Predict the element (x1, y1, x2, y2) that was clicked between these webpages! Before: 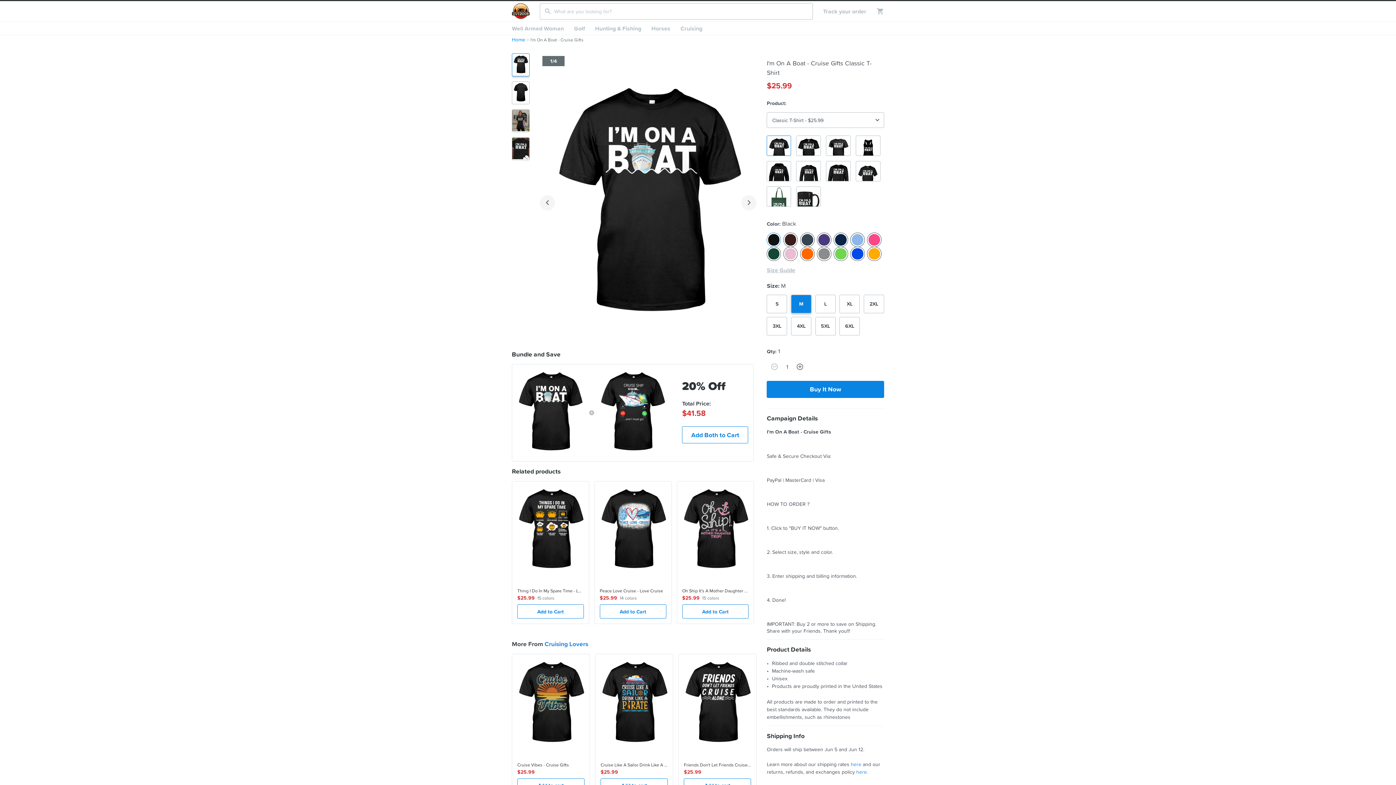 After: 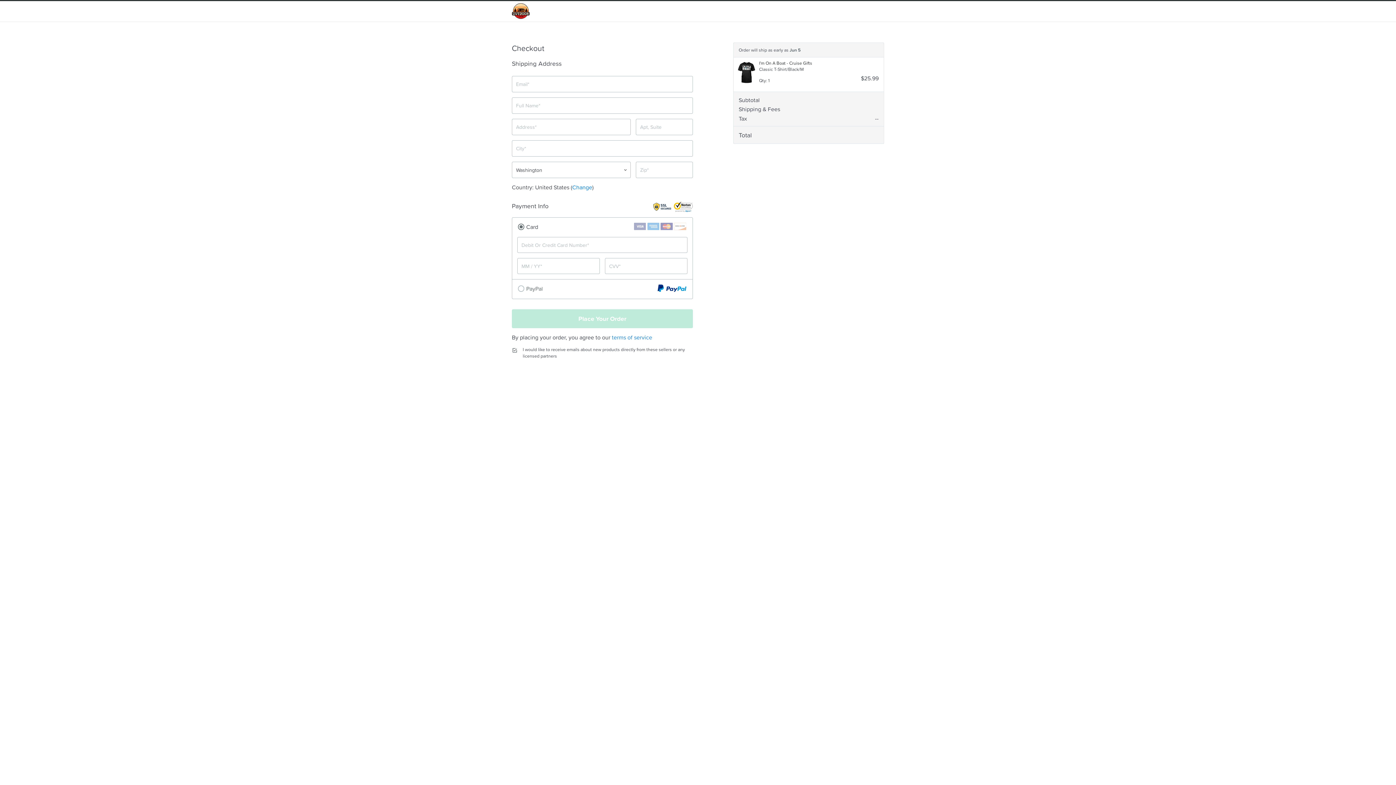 Action: label: Buy It Now bbox: (767, 380, 884, 398)